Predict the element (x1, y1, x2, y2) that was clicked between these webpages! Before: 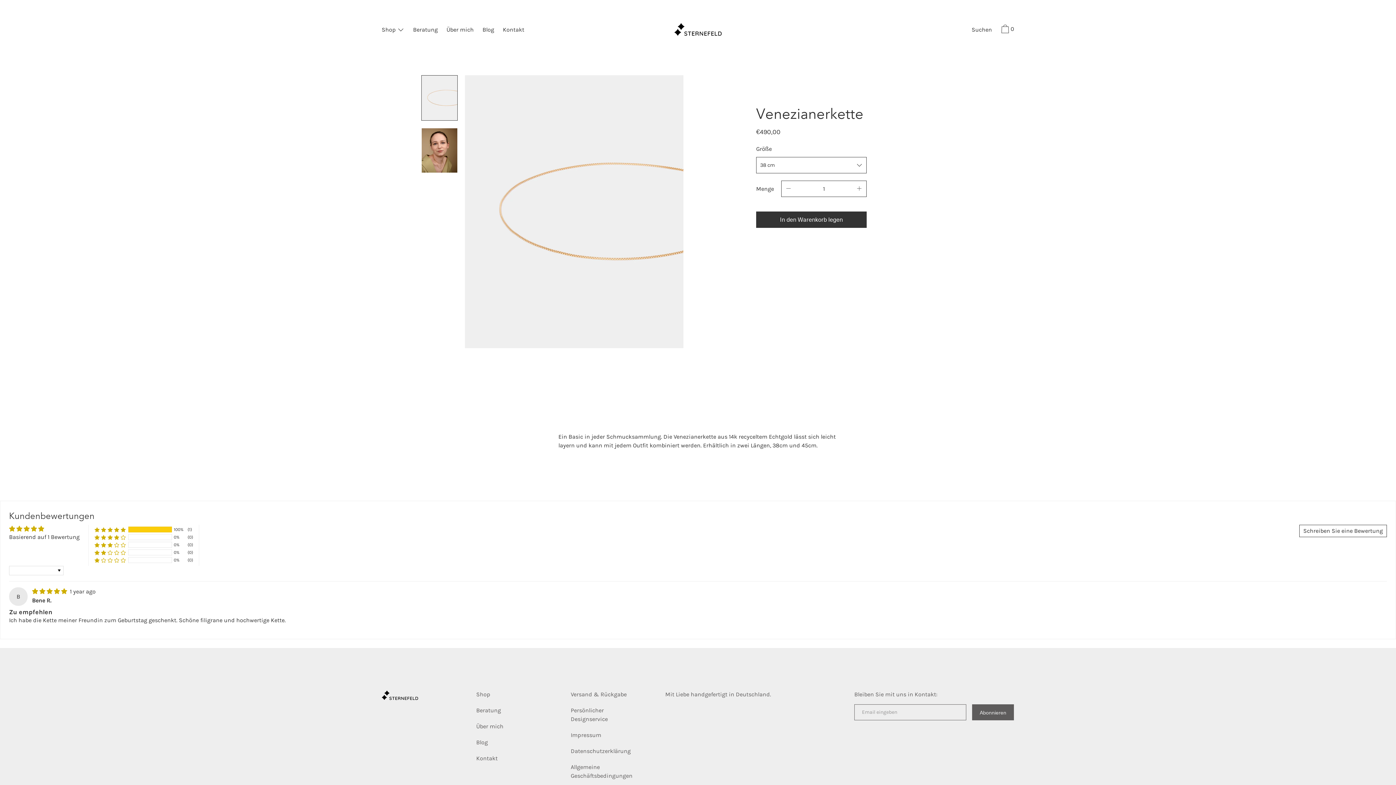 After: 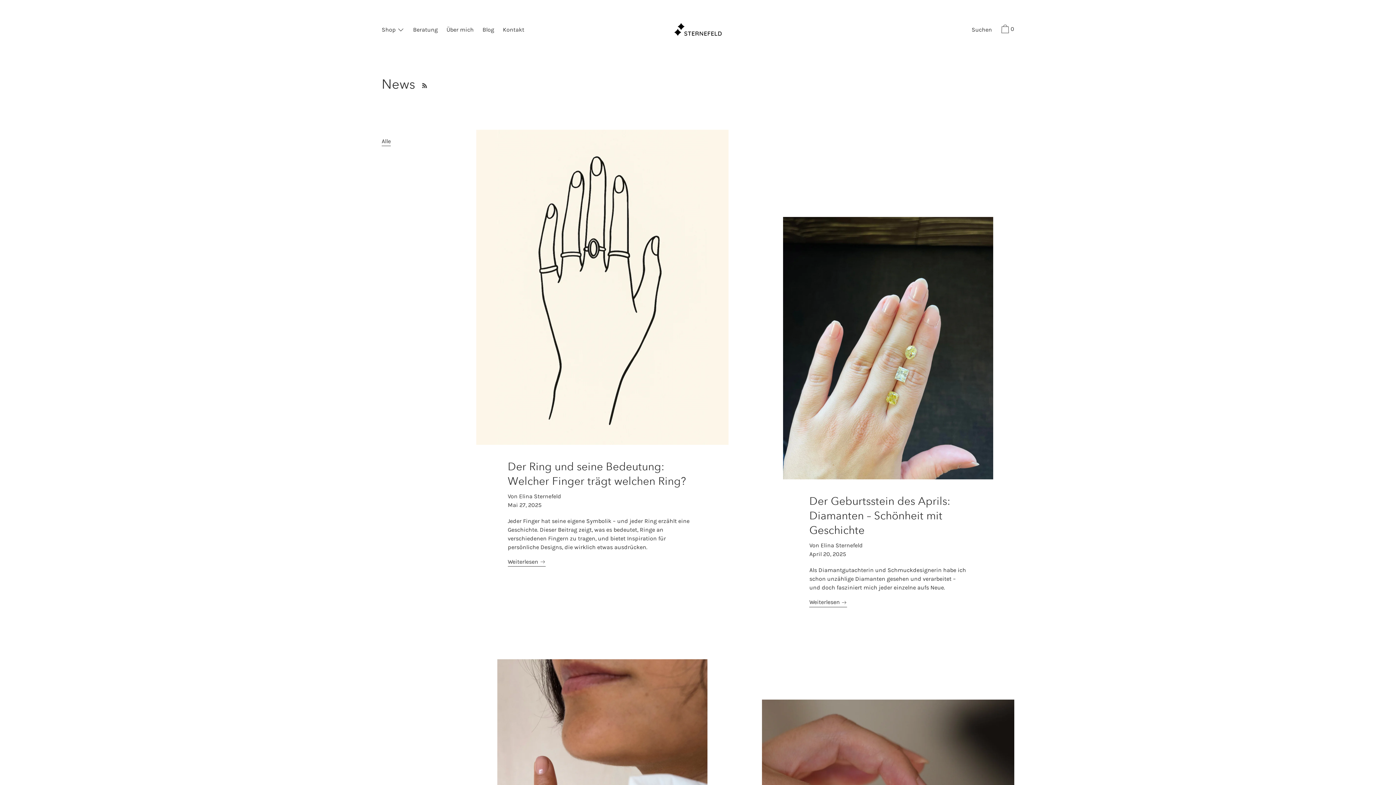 Action: label: Blog bbox: (478, 25, 497, 35)